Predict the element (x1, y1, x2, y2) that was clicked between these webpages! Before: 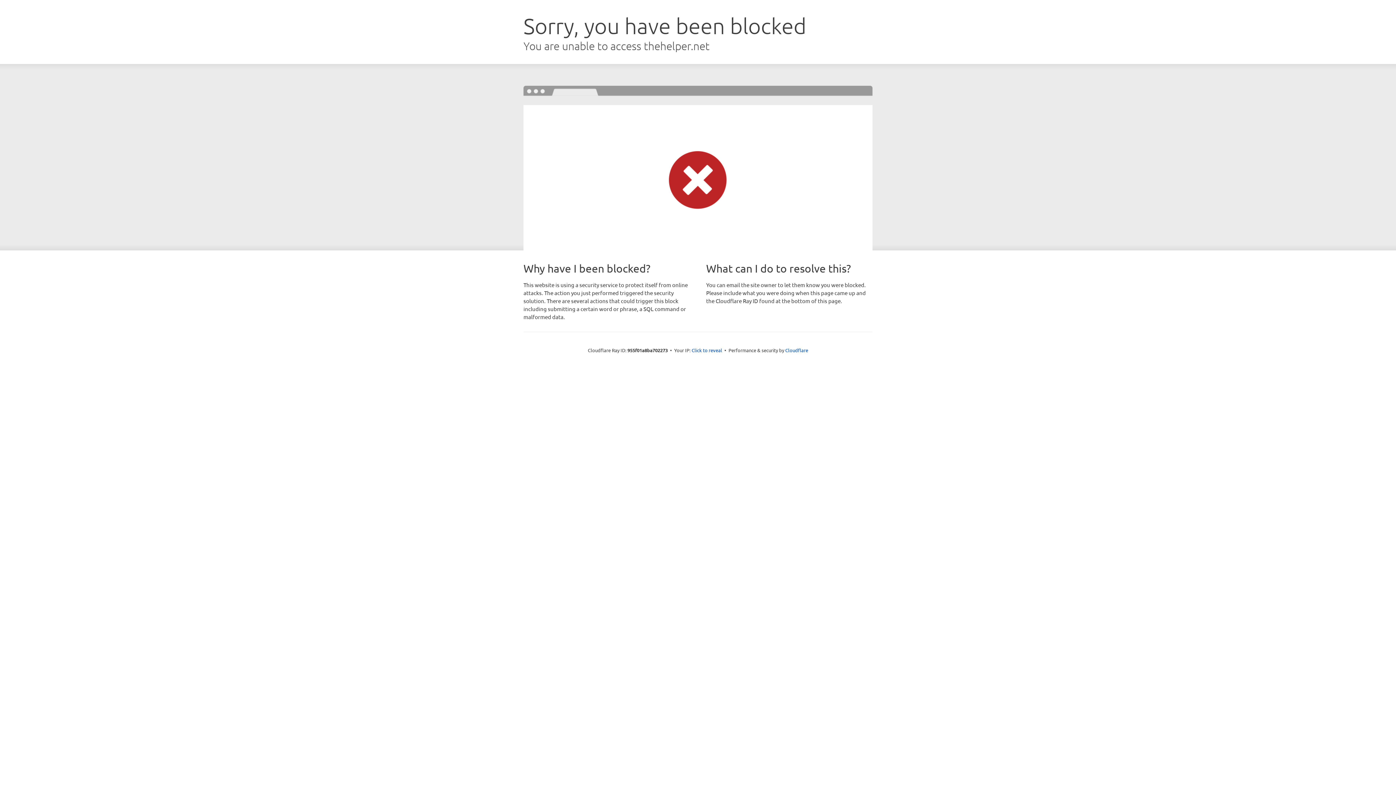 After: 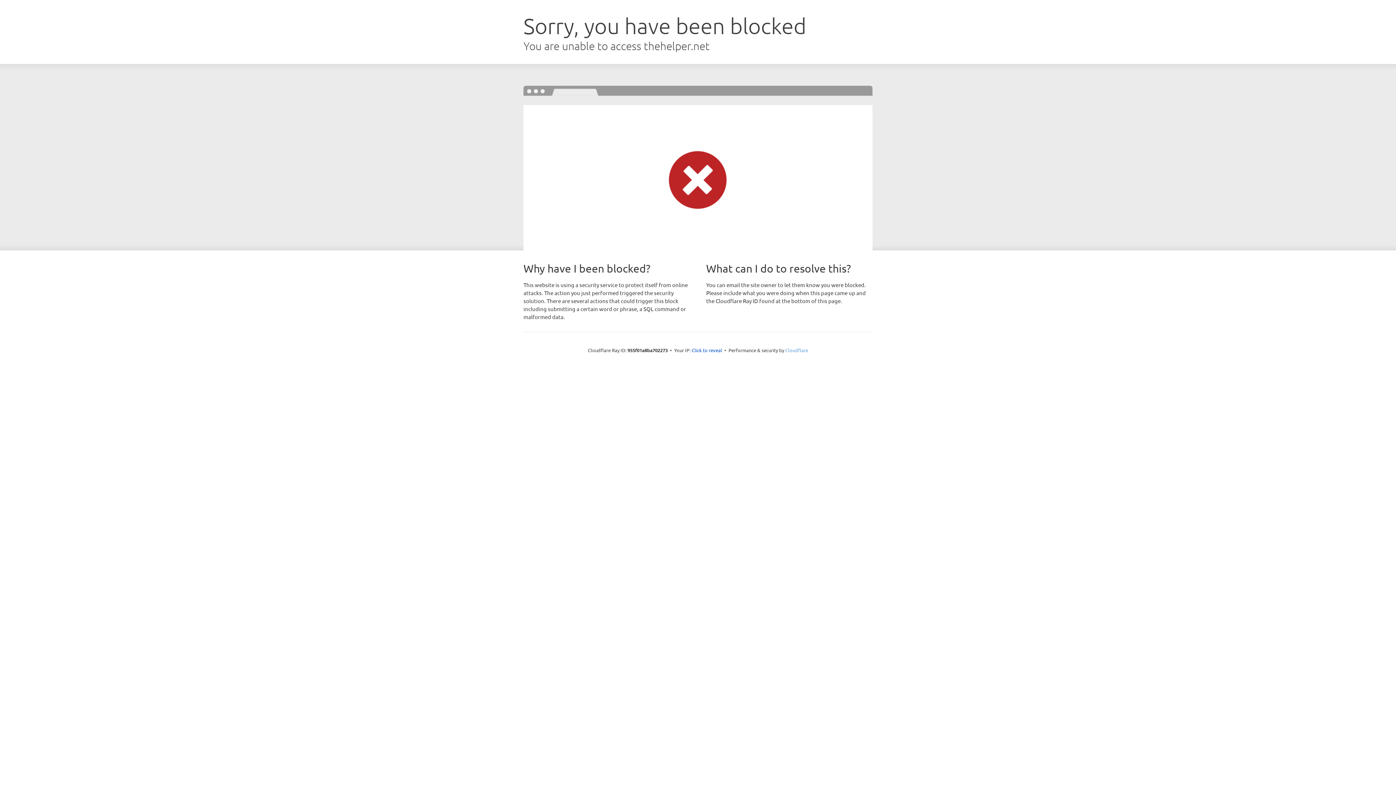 Action: bbox: (785, 347, 808, 353) label: Cloudflare